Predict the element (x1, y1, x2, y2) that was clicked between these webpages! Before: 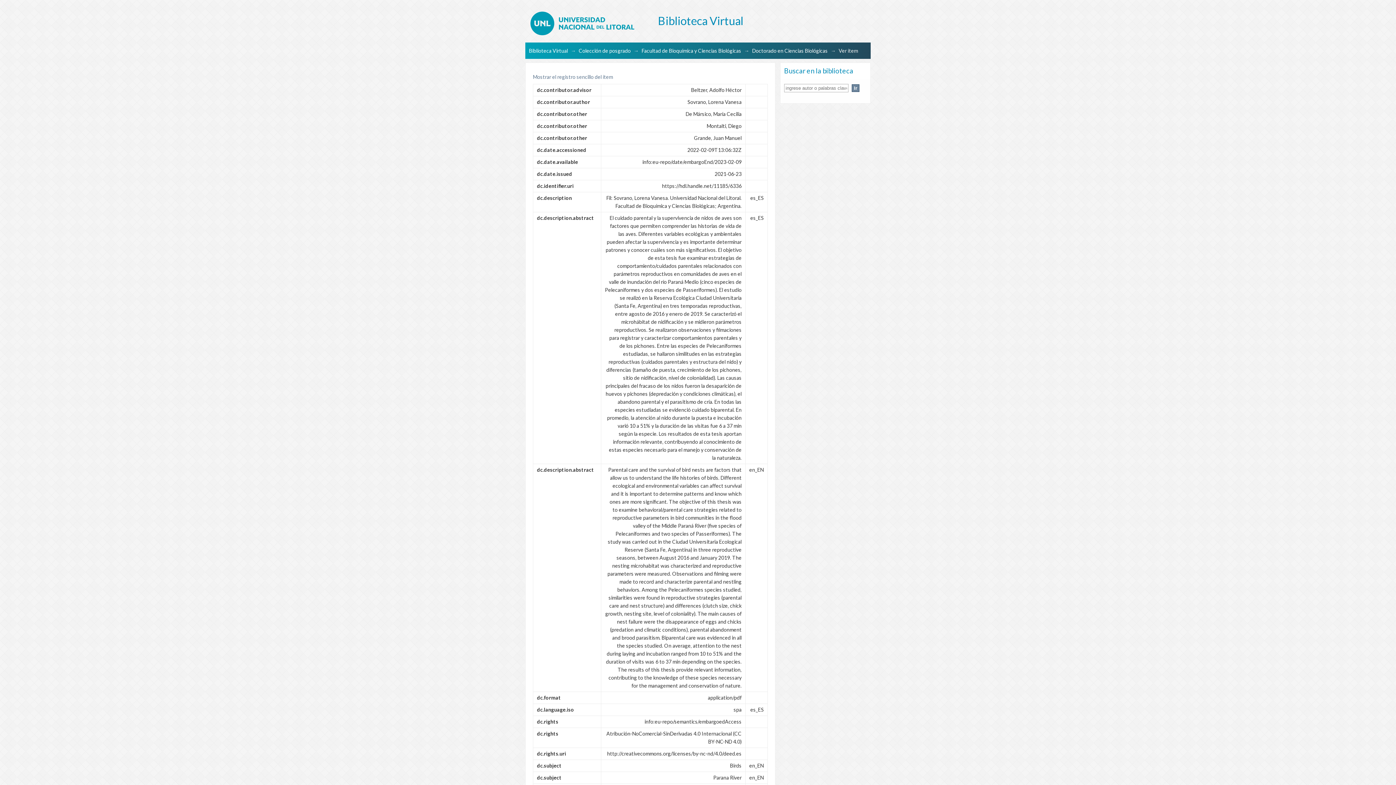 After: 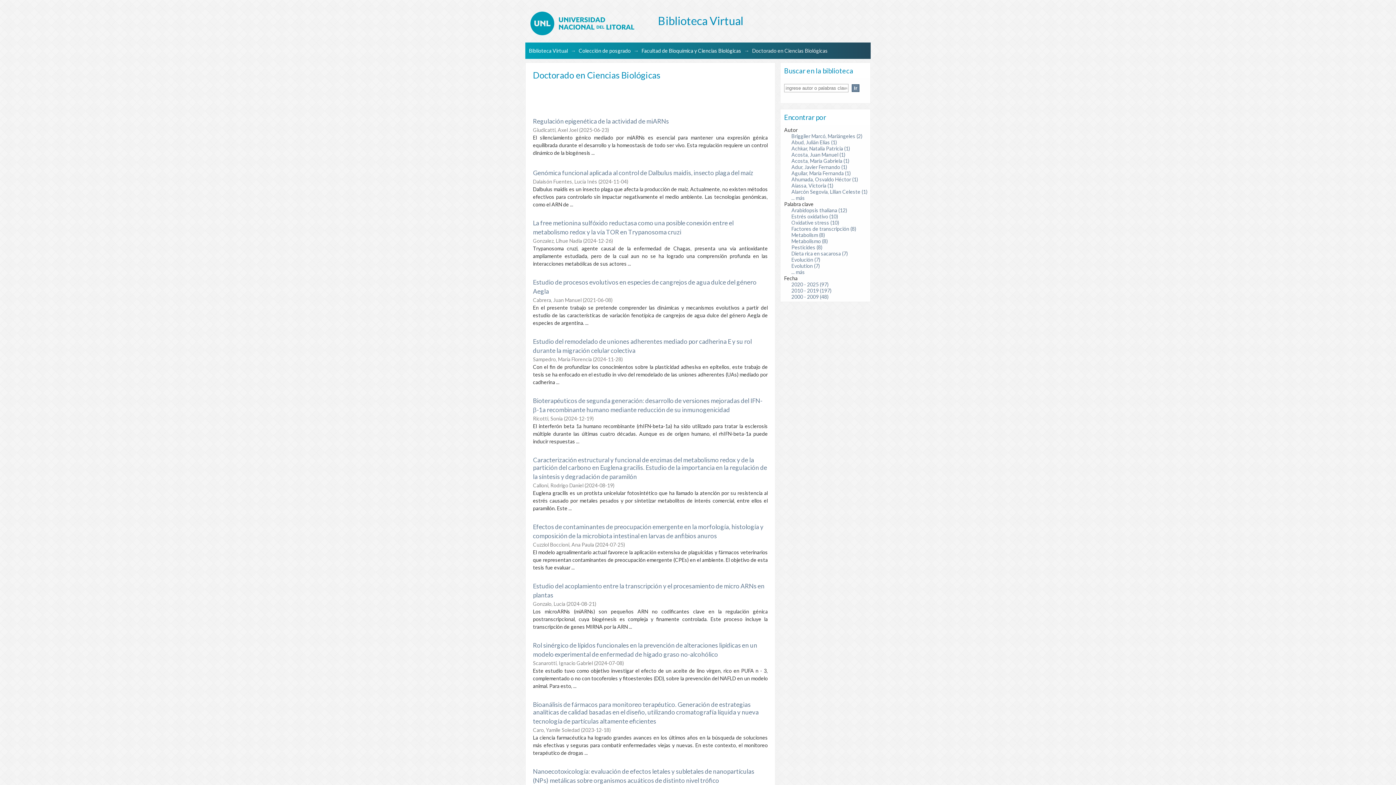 Action: bbox: (752, 47, 828, 53) label: Doctorado en Ciencias Biológicas